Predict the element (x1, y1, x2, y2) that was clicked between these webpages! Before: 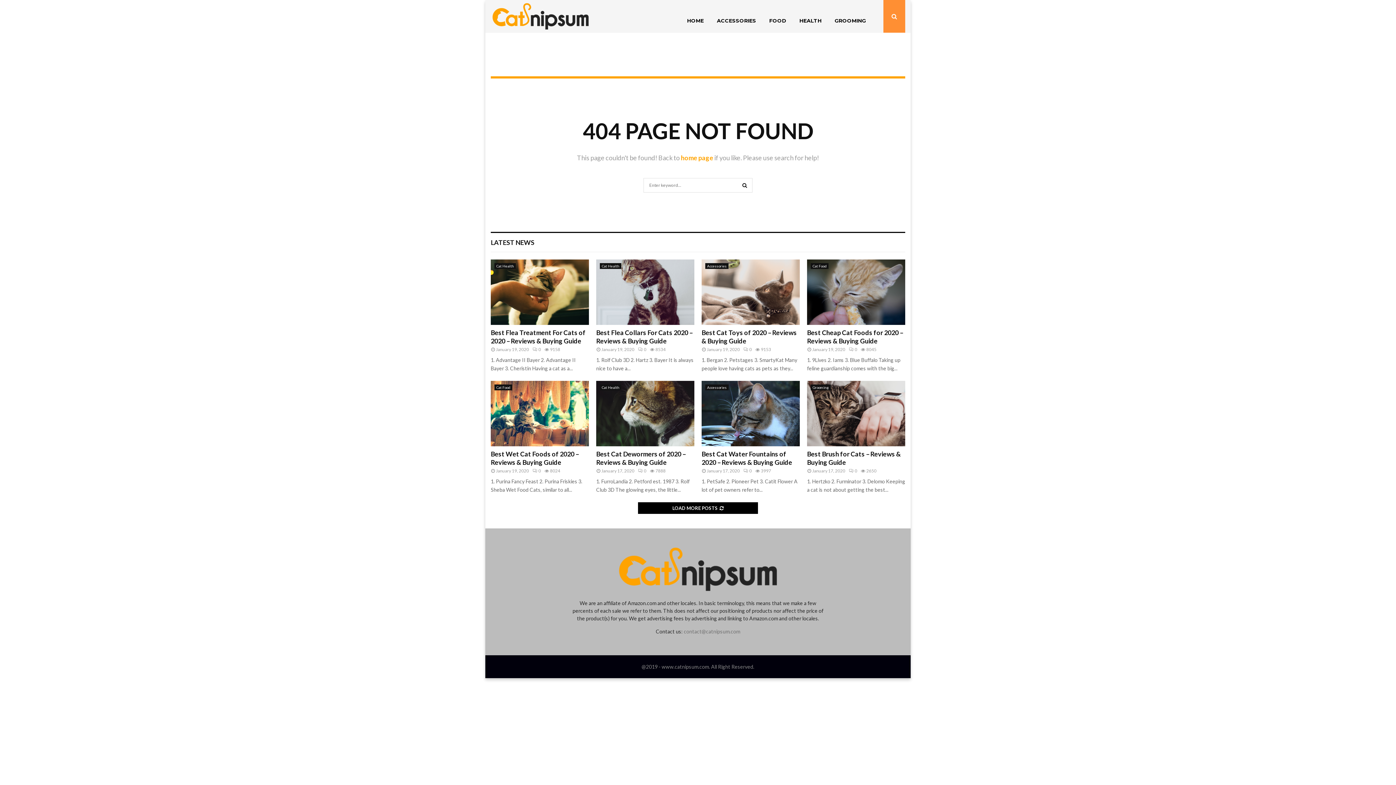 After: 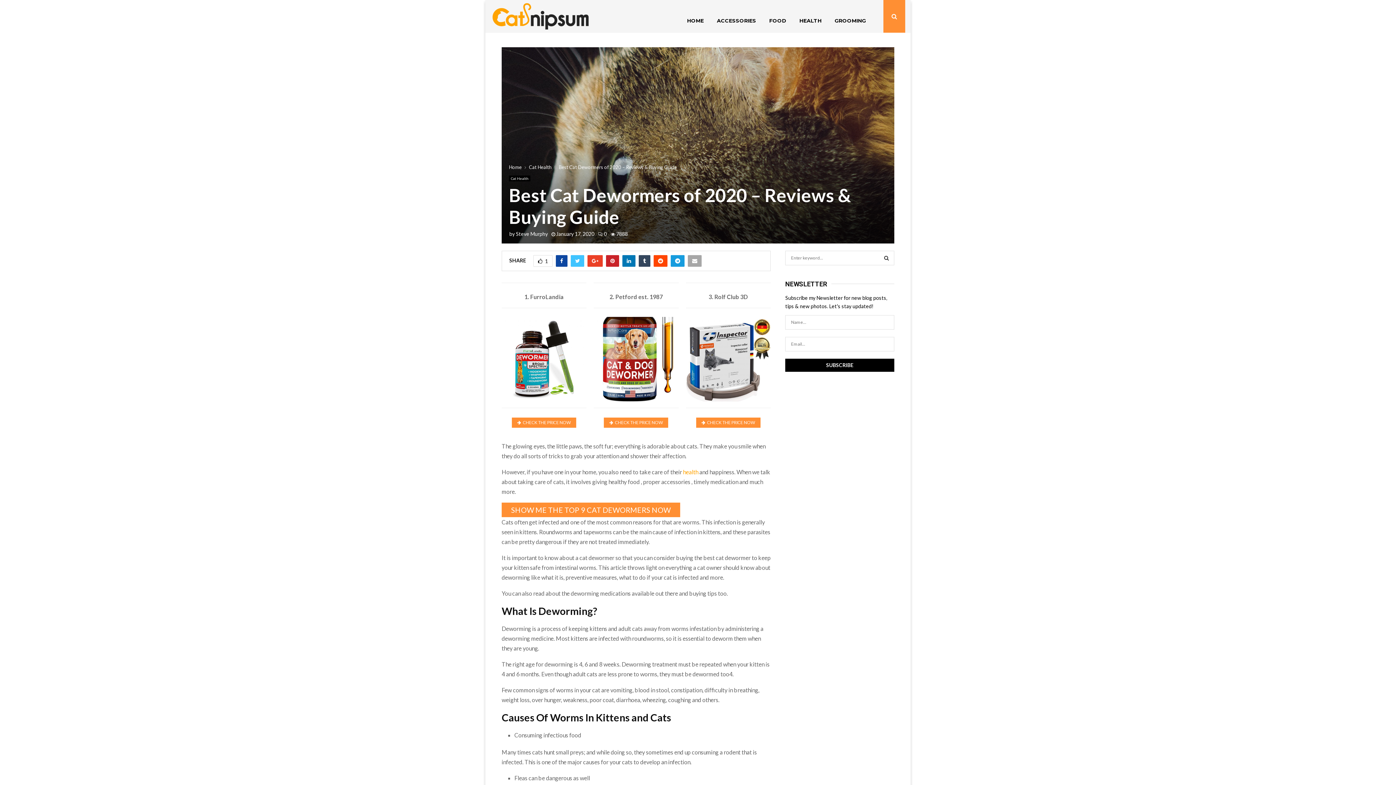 Action: label: Best Cat Dewormers of 2020 – Reviews & Buying Guide bbox: (596, 450, 685, 466)